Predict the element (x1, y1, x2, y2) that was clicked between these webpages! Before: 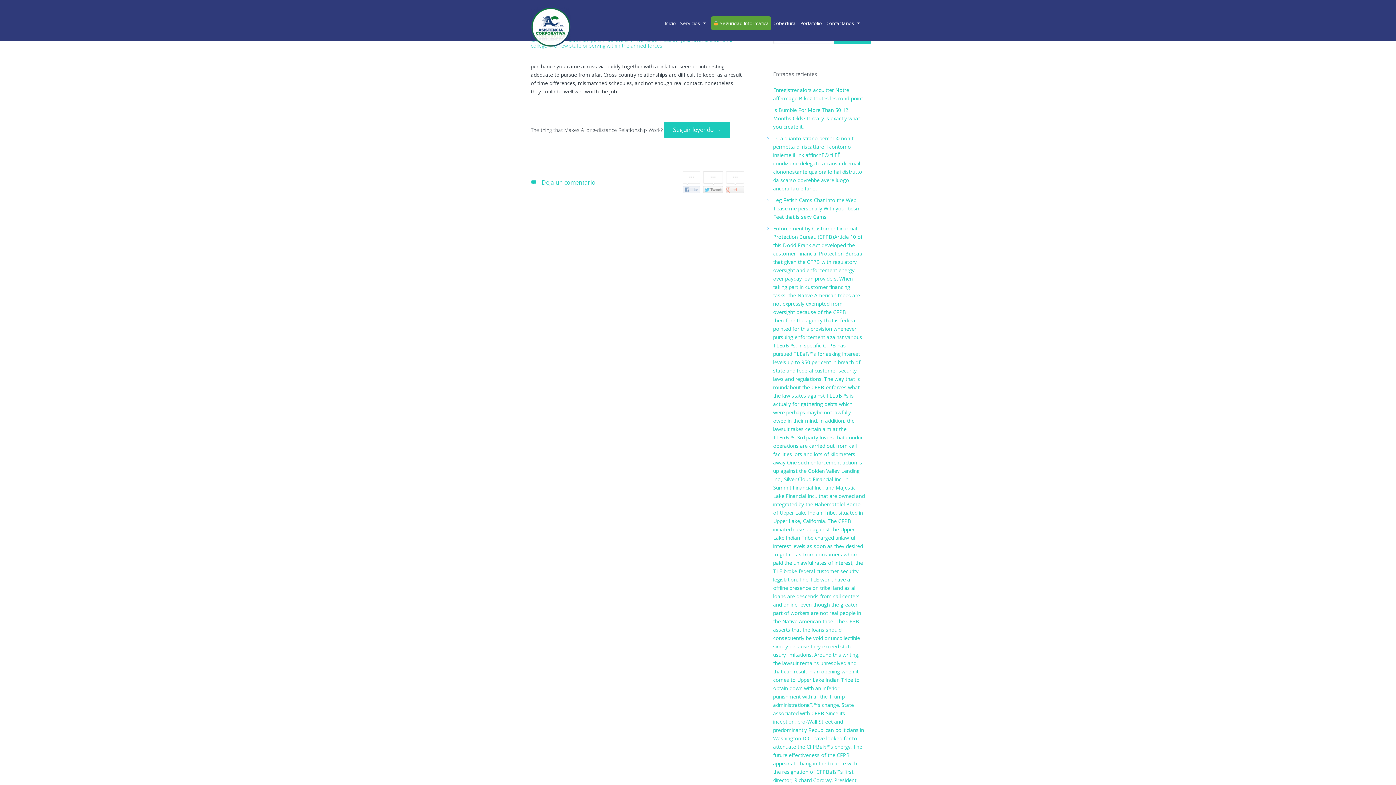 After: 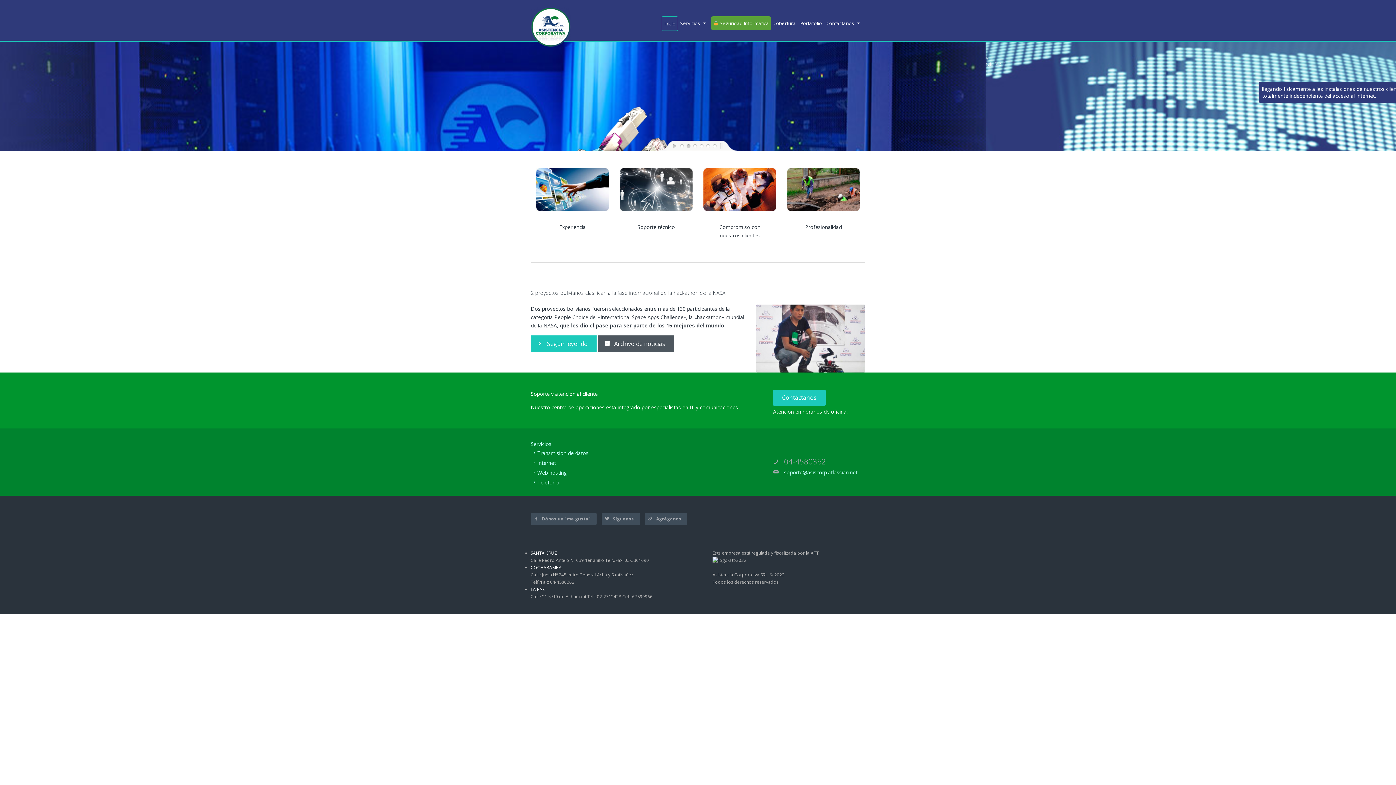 Action: bbox: (530, 10, 570, 33)